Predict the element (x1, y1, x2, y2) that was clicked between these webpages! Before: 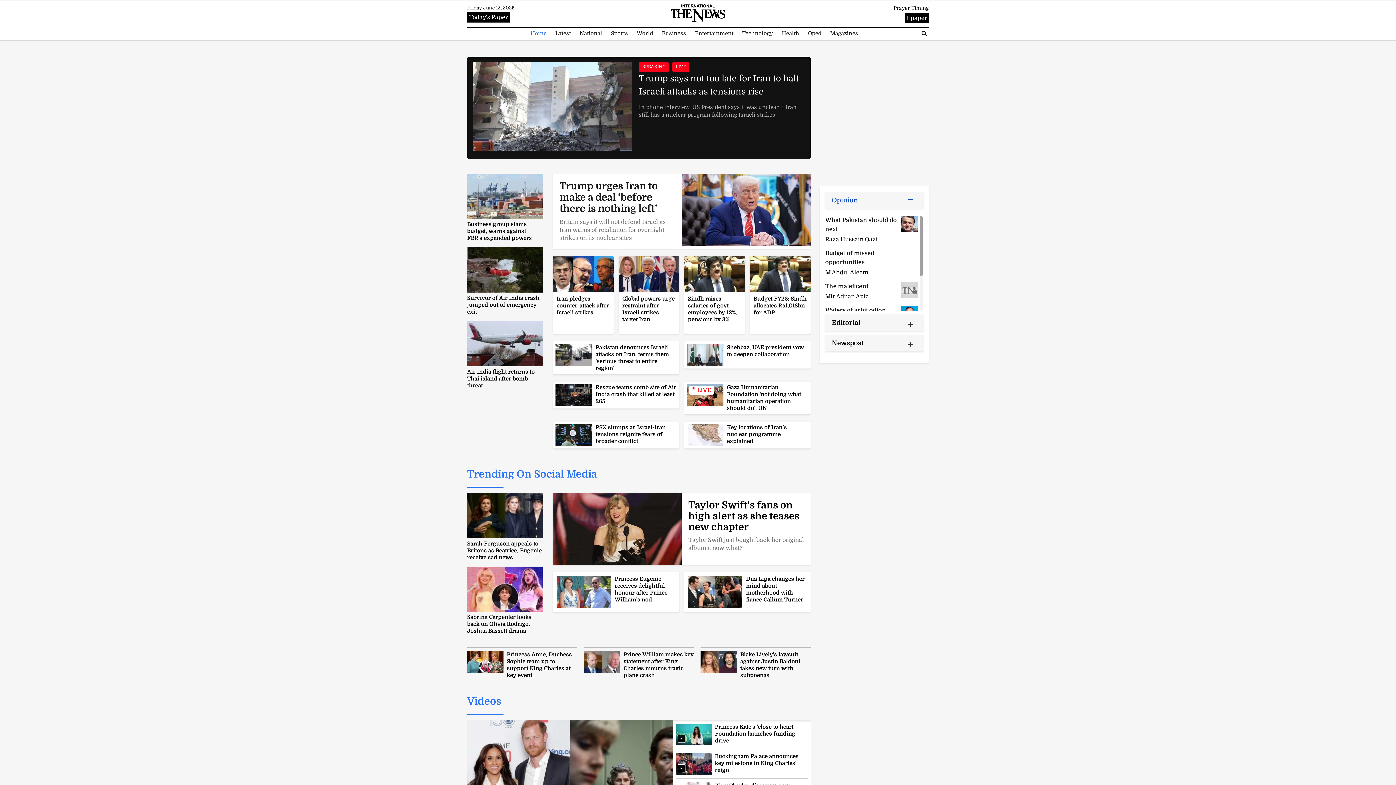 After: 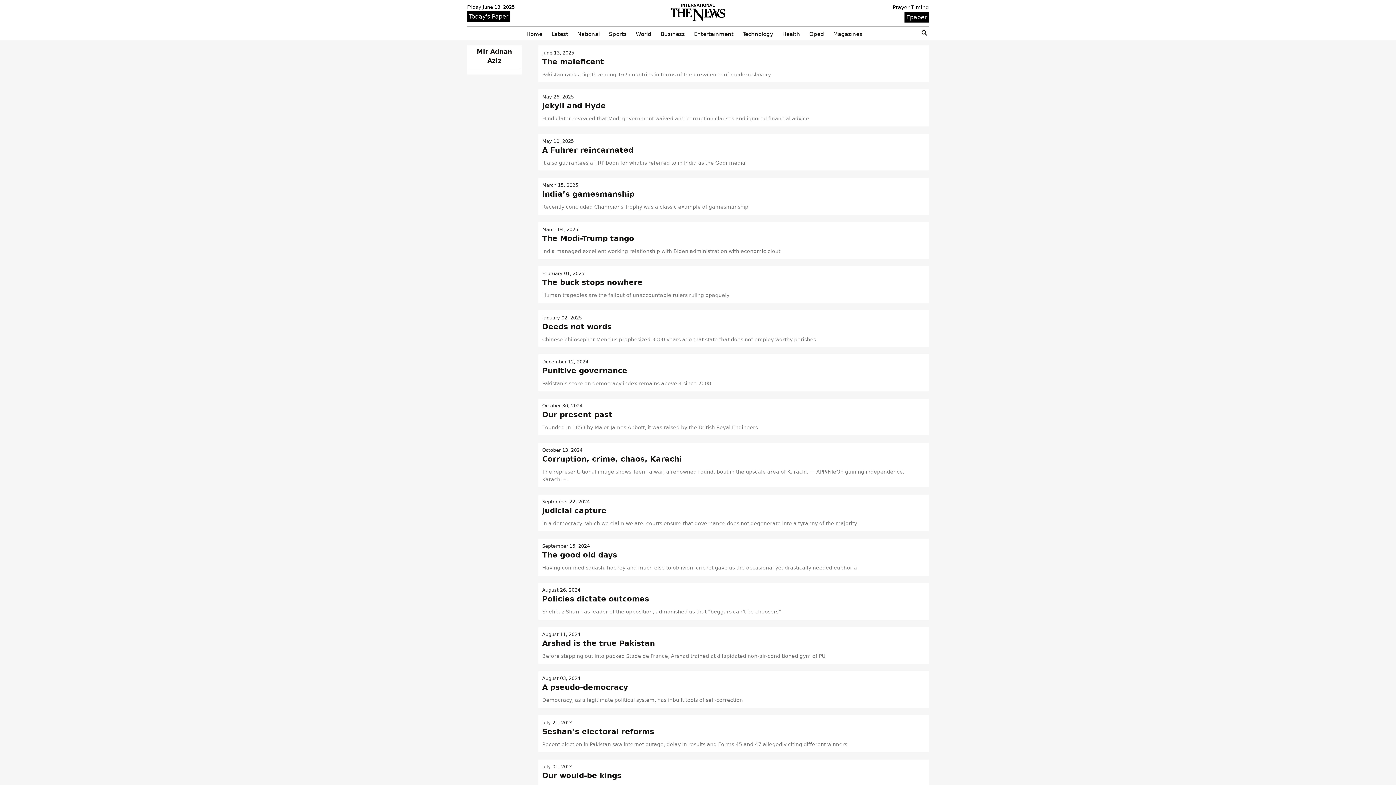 Action: bbox: (901, 286, 918, 293)